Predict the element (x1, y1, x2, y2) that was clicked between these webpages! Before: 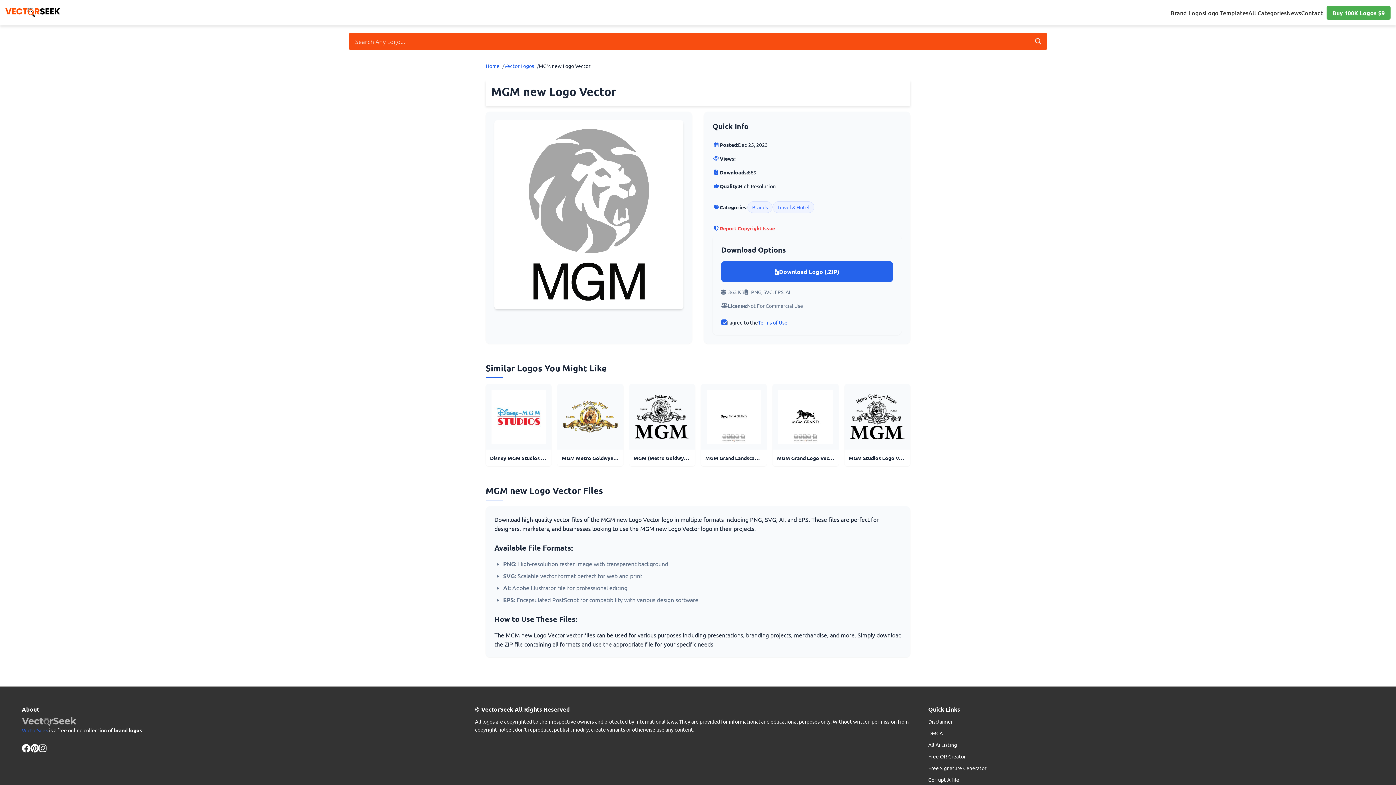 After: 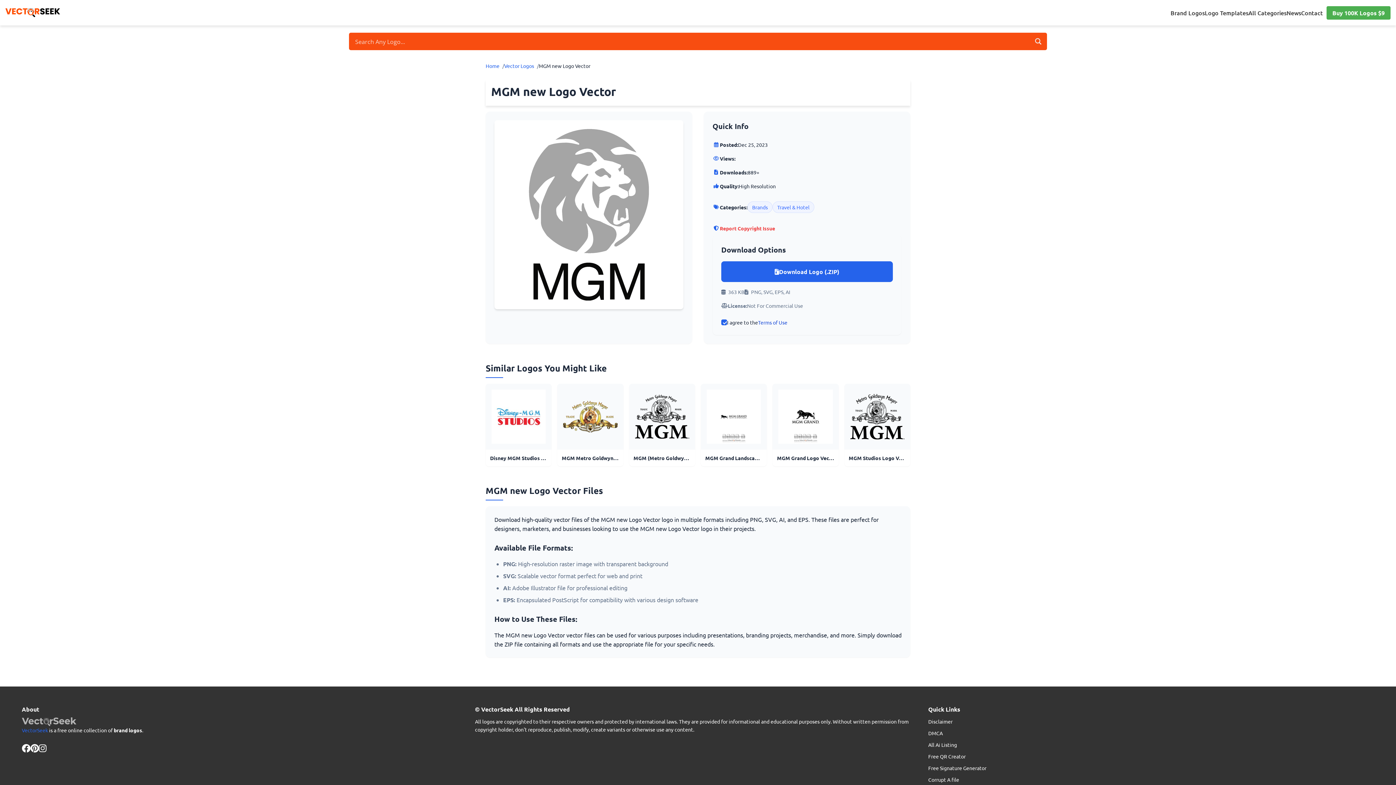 Action: label: Terms of Use bbox: (758, 318, 787, 326)